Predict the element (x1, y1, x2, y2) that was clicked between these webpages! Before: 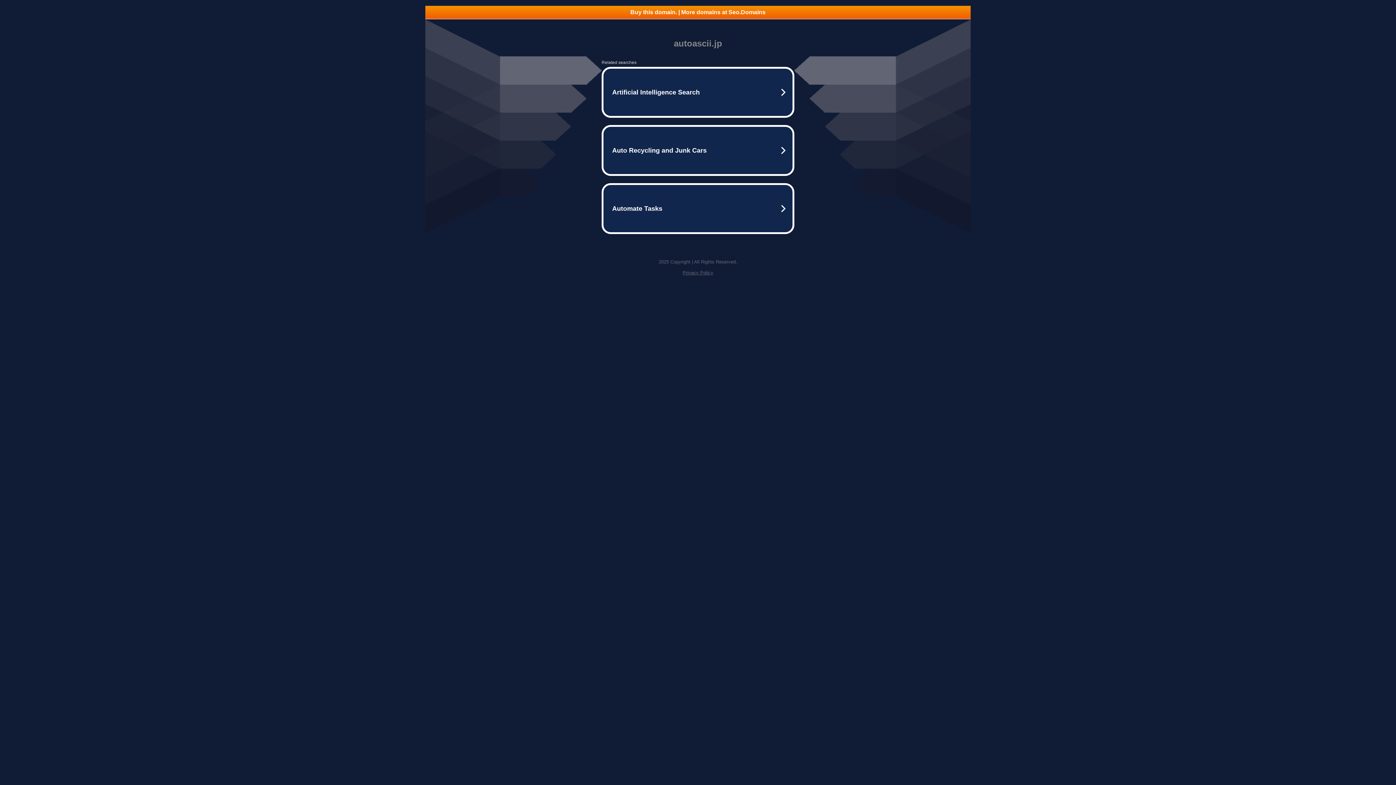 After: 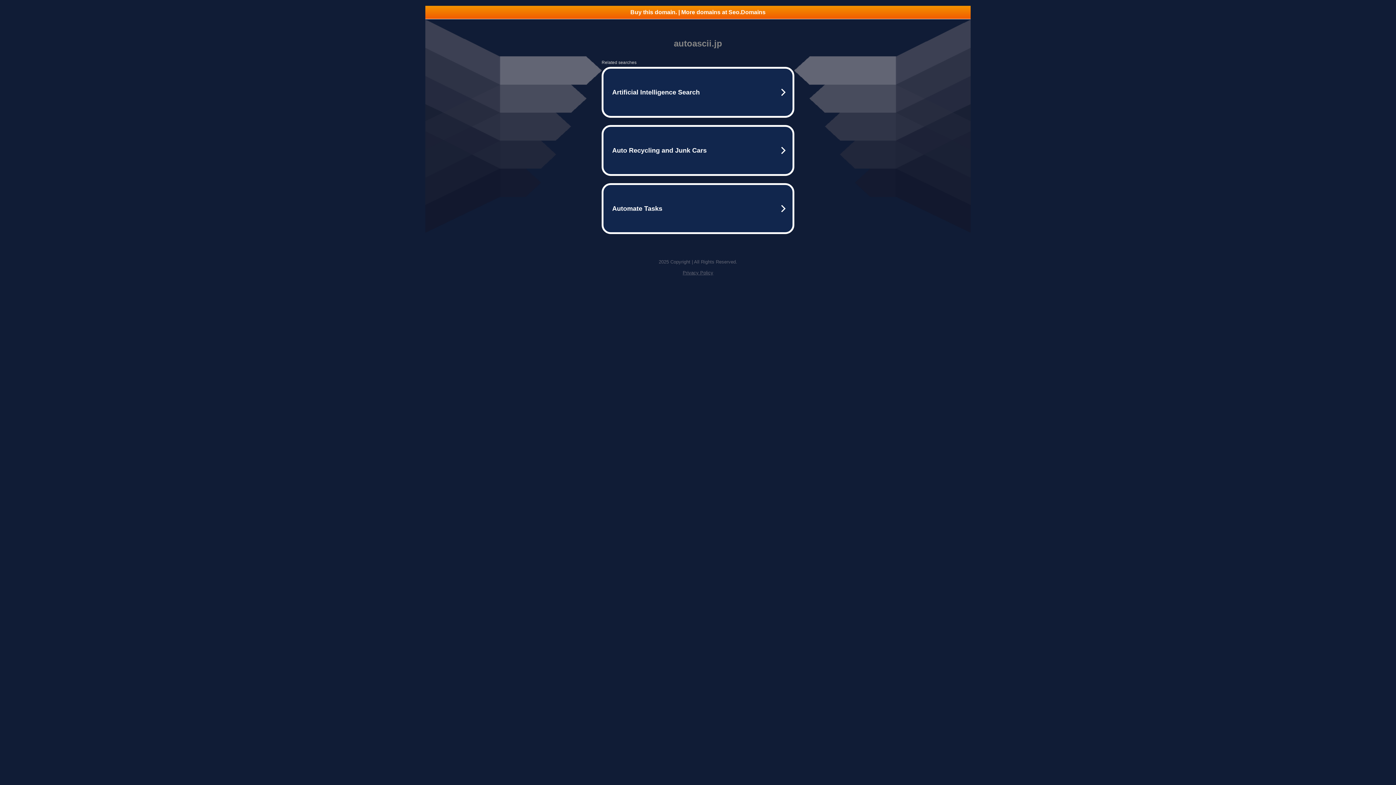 Action: label: Buy this domain. | More domains at Seo.Domains bbox: (425, 5, 970, 18)